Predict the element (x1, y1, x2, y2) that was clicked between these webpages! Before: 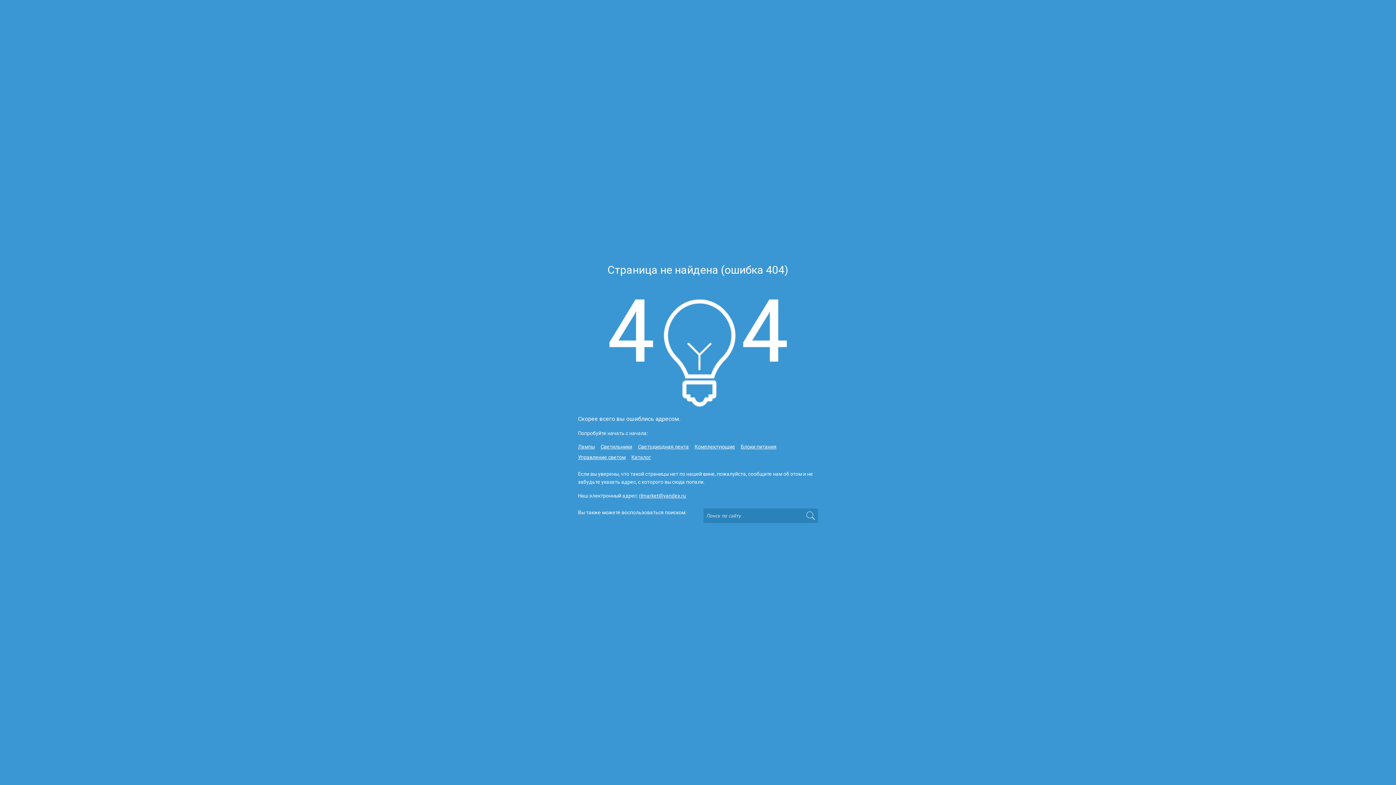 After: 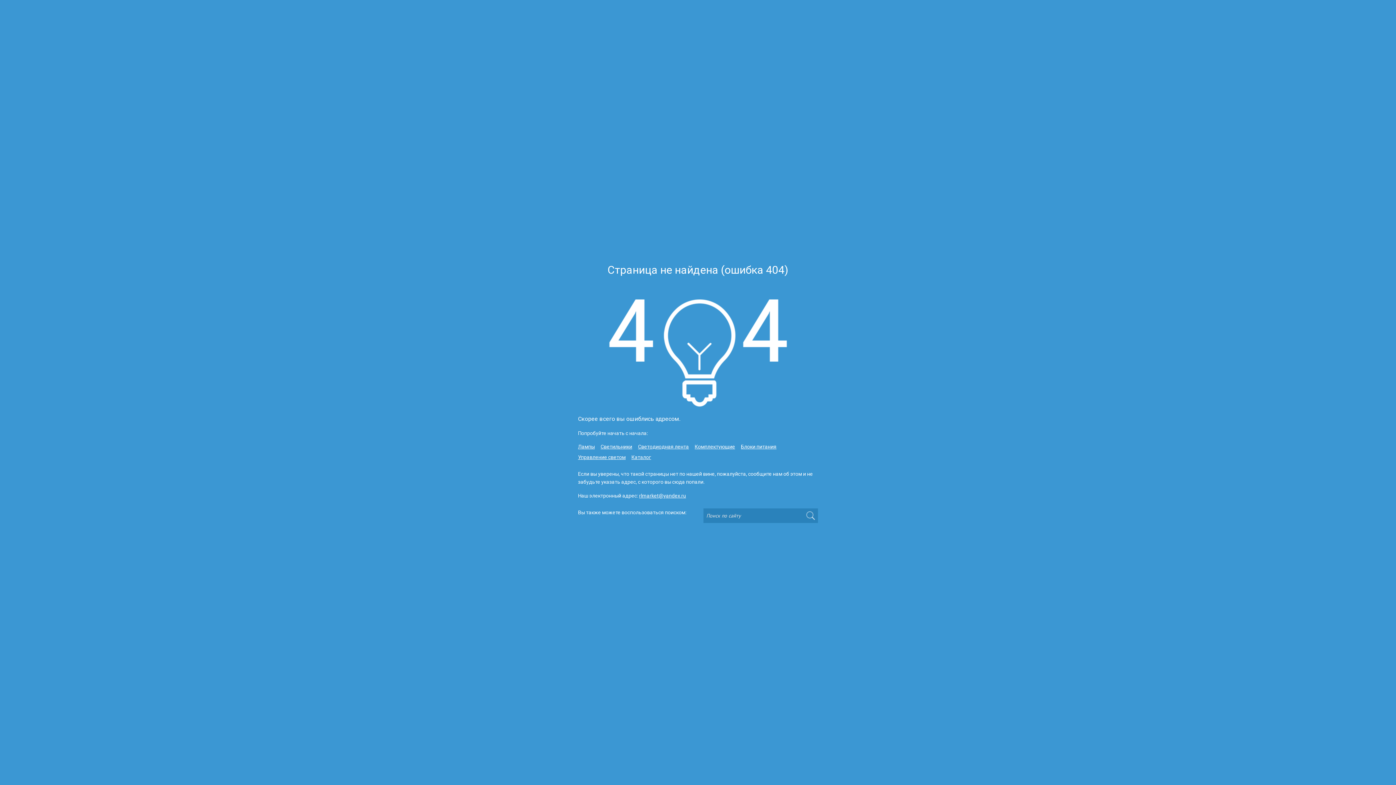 Action: bbox: (639, 491, 686, 499) label: rlmarket@yandex.ru